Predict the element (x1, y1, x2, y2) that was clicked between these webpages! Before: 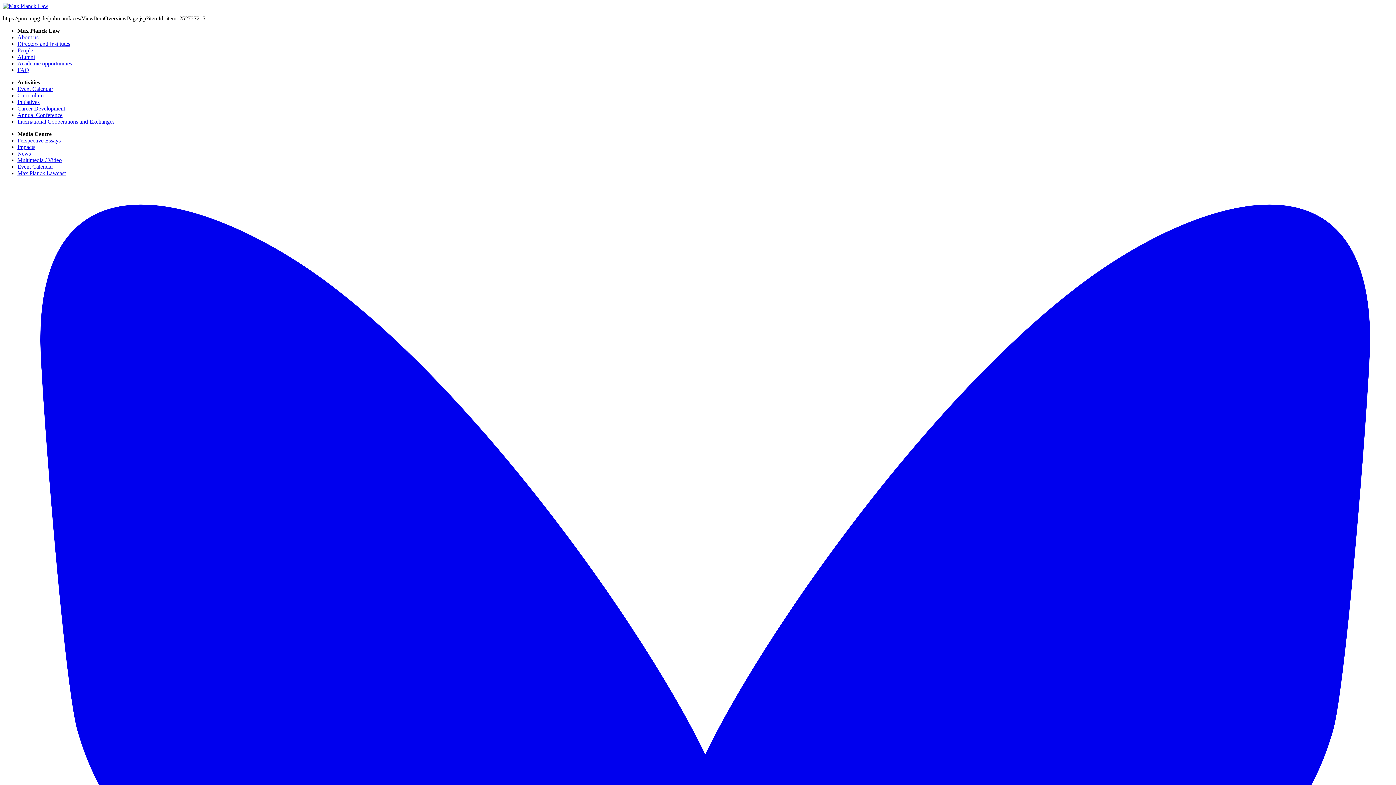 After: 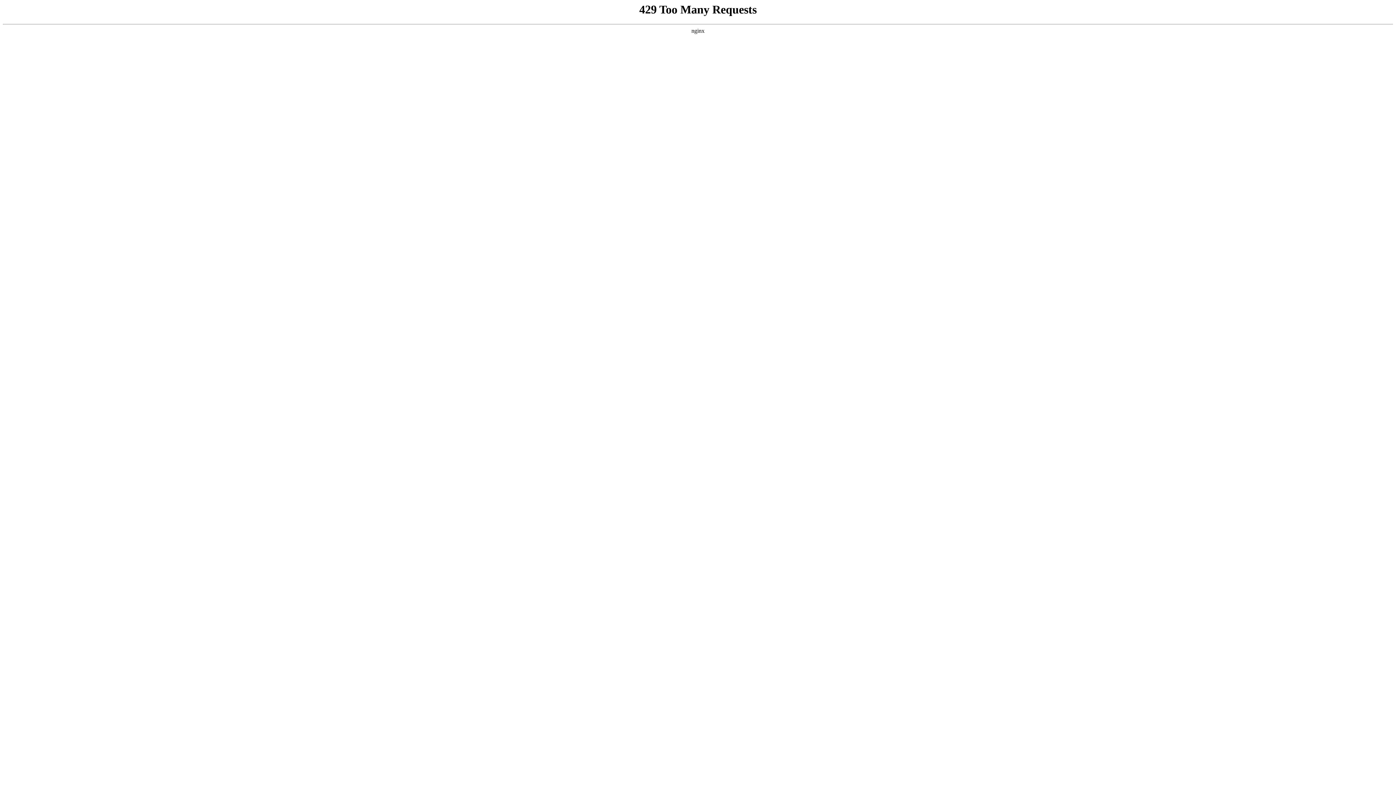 Action: bbox: (17, 137, 60, 143) label: Perspective Essays